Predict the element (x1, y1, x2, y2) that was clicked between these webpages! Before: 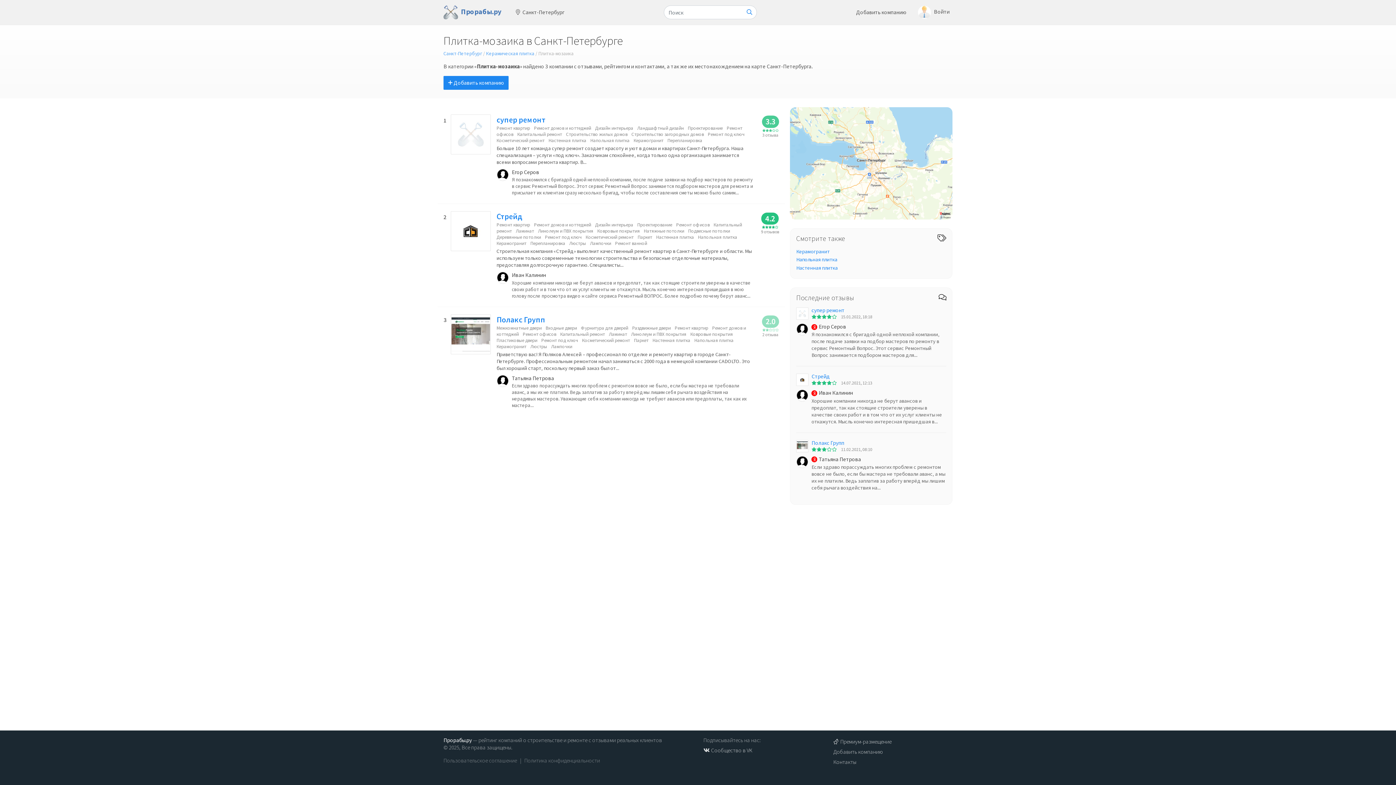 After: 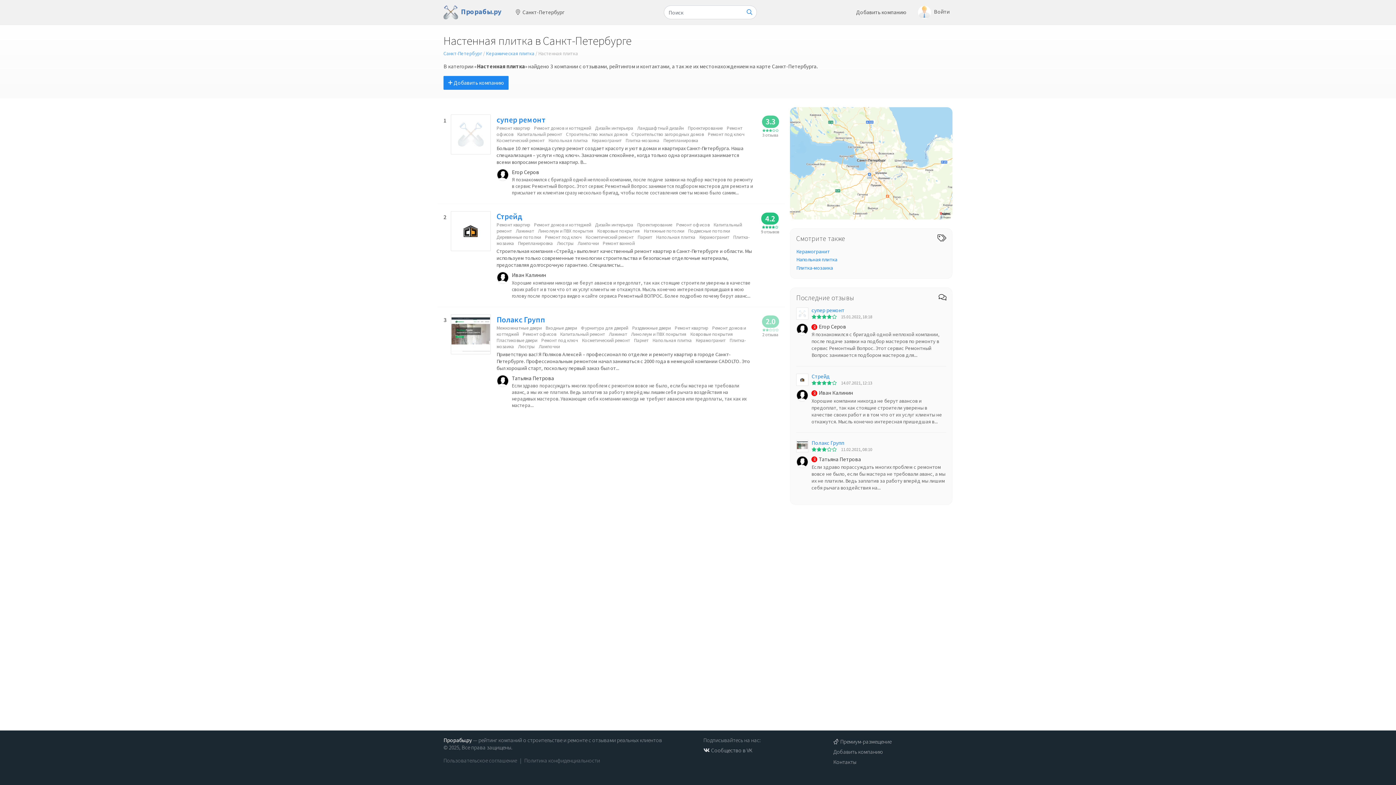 Action: bbox: (656, 234, 694, 240) label: Настенная плитка